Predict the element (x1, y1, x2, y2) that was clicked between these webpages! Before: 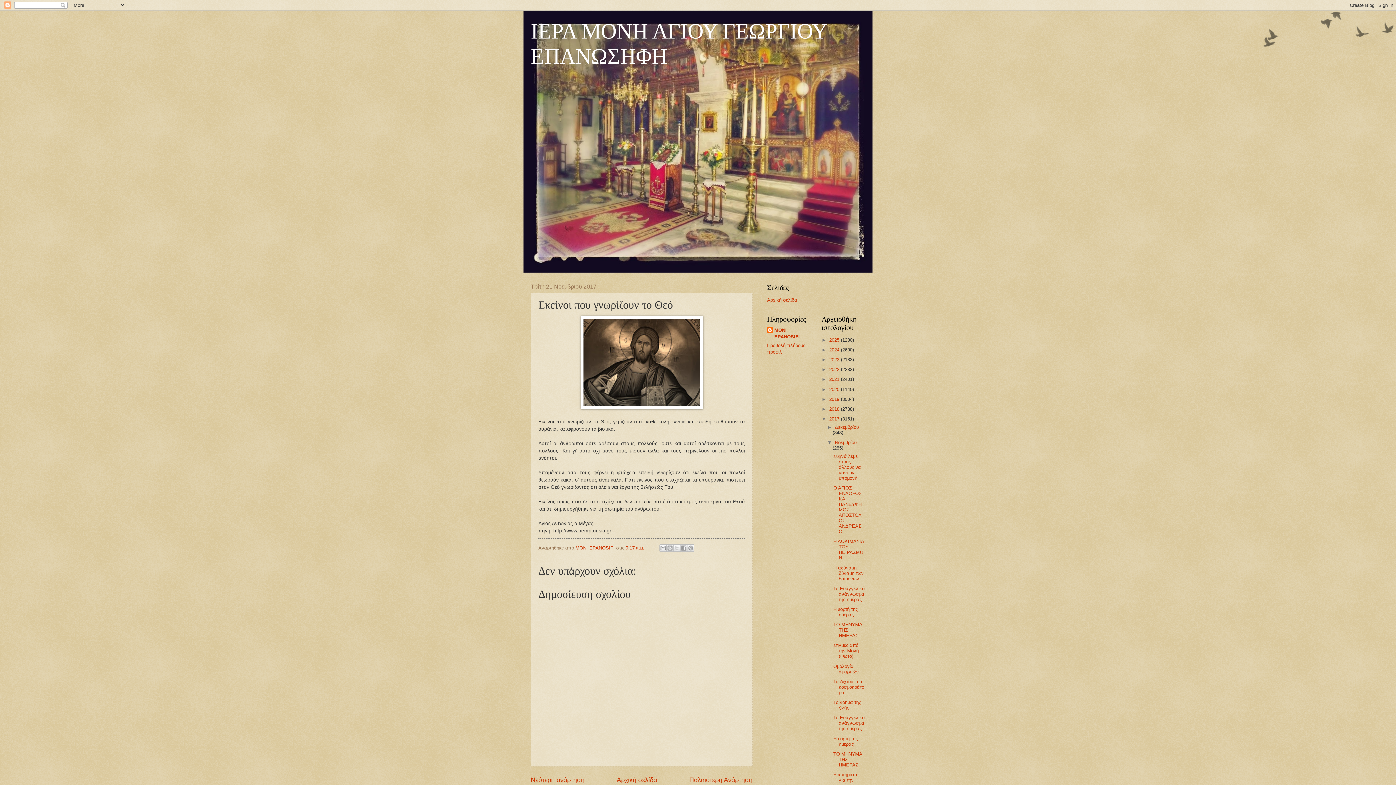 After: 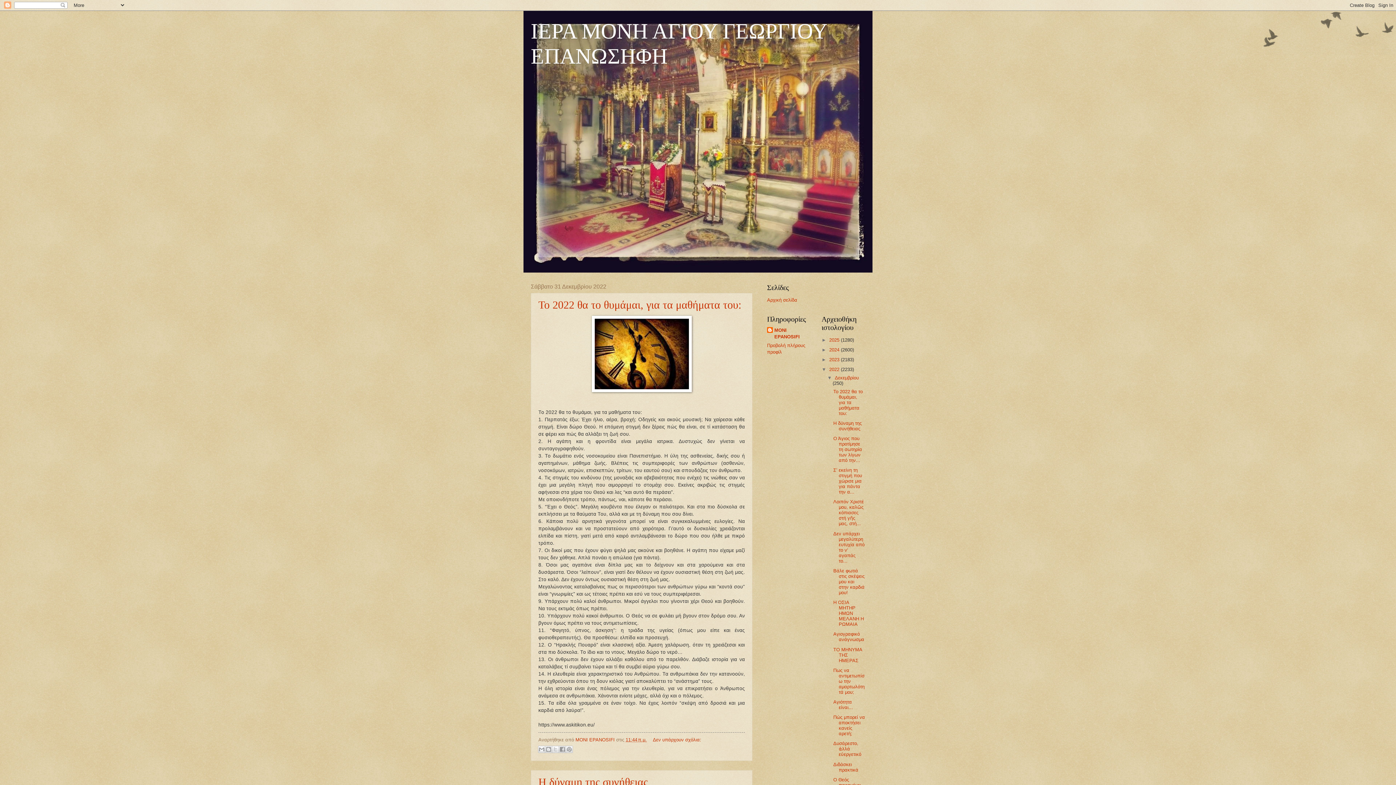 Action: bbox: (829, 366, 841, 372) label: 2022 